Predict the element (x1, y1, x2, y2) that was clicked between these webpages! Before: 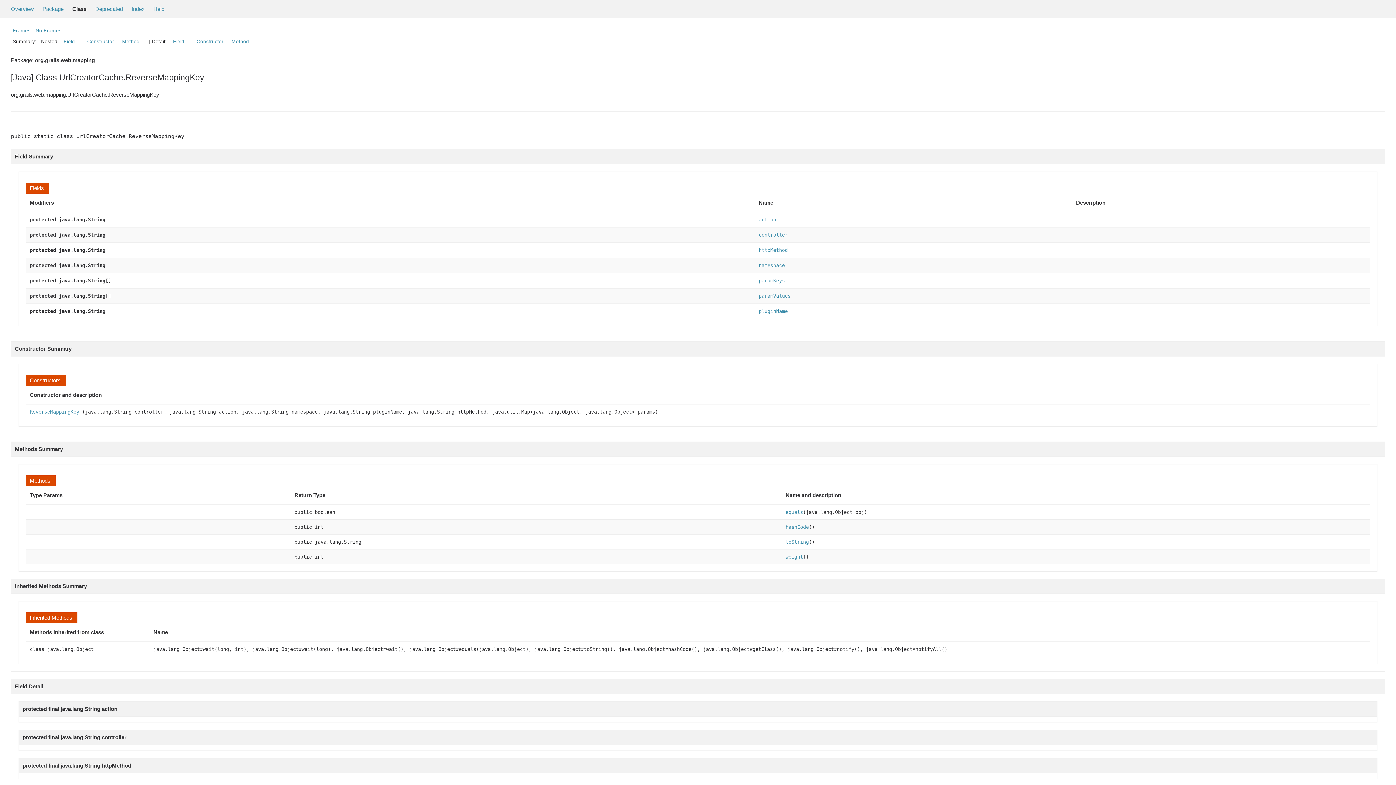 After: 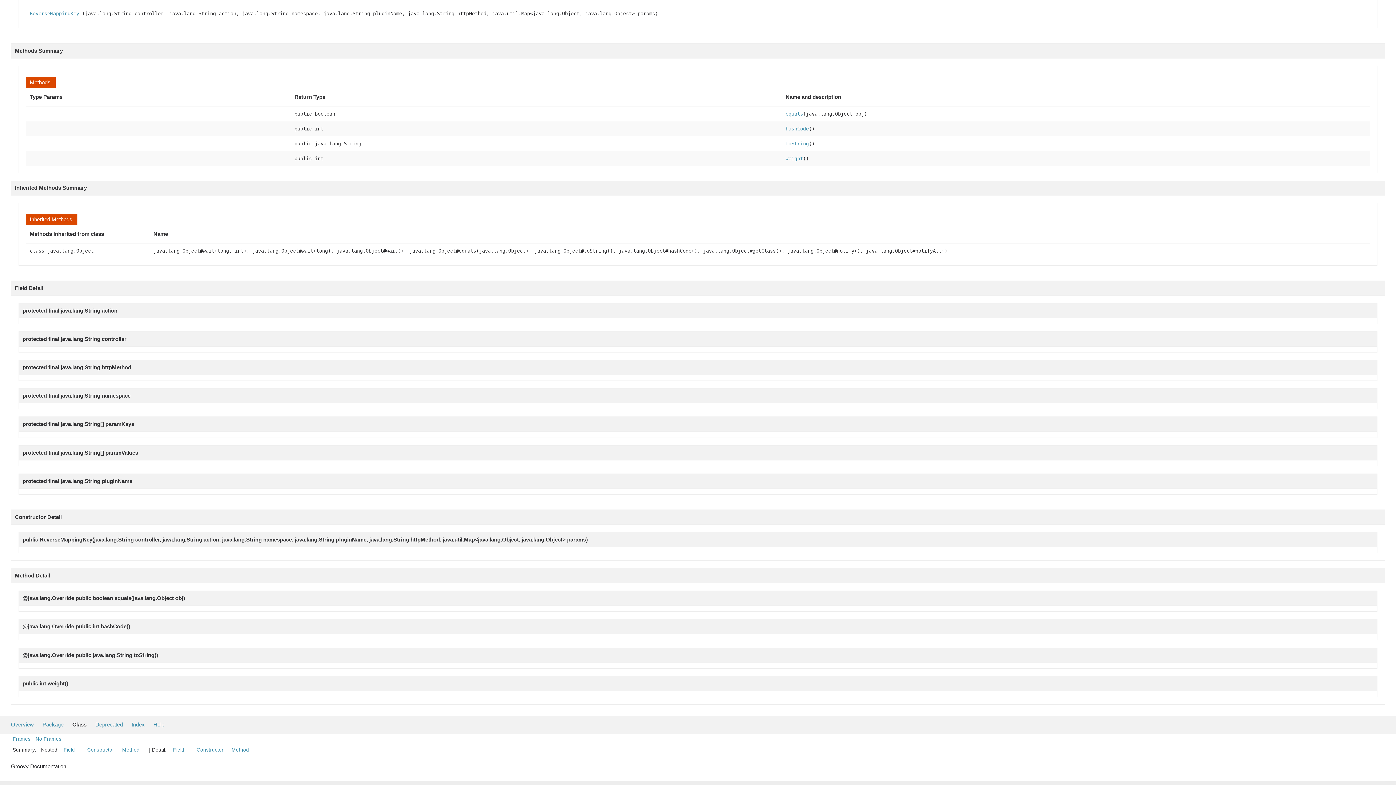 Action: bbox: (785, 509, 803, 515) label: equals